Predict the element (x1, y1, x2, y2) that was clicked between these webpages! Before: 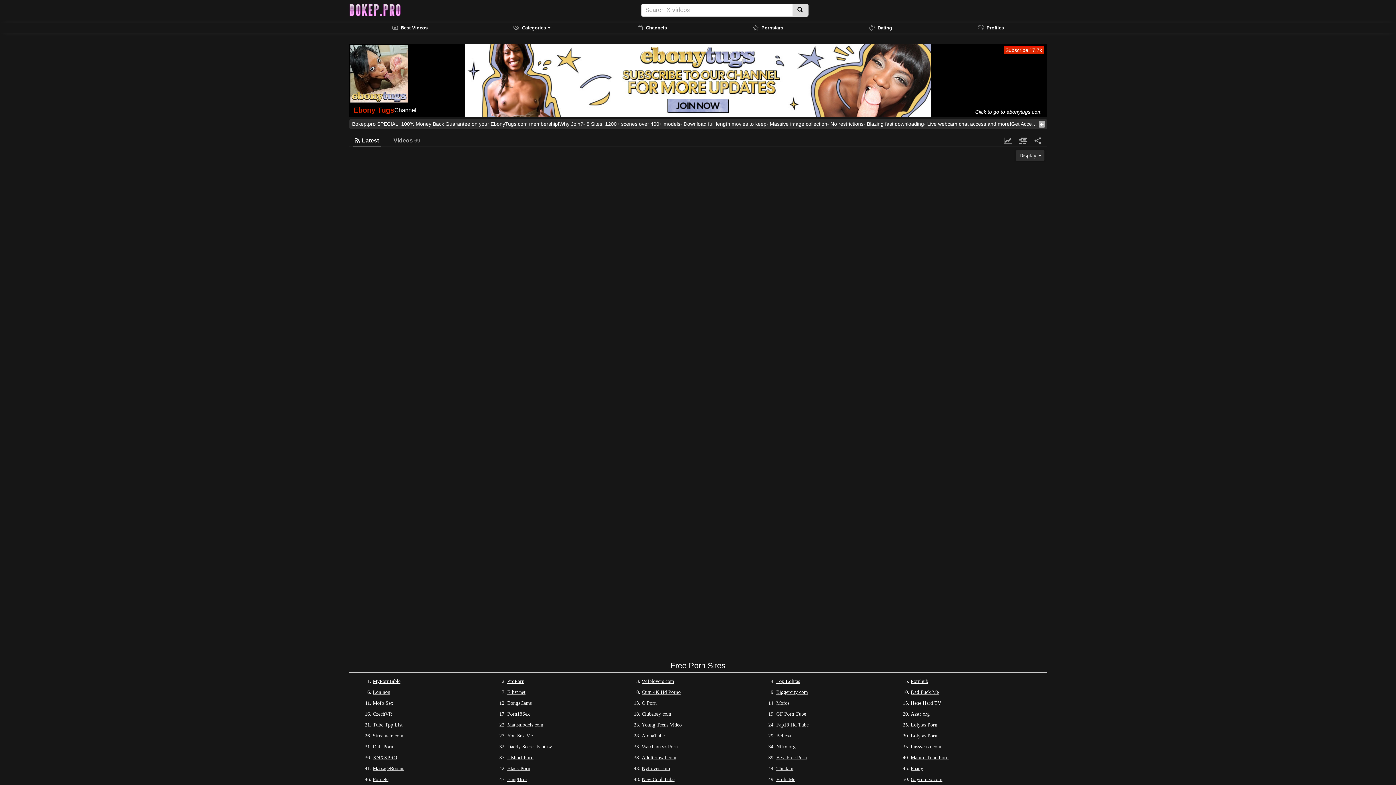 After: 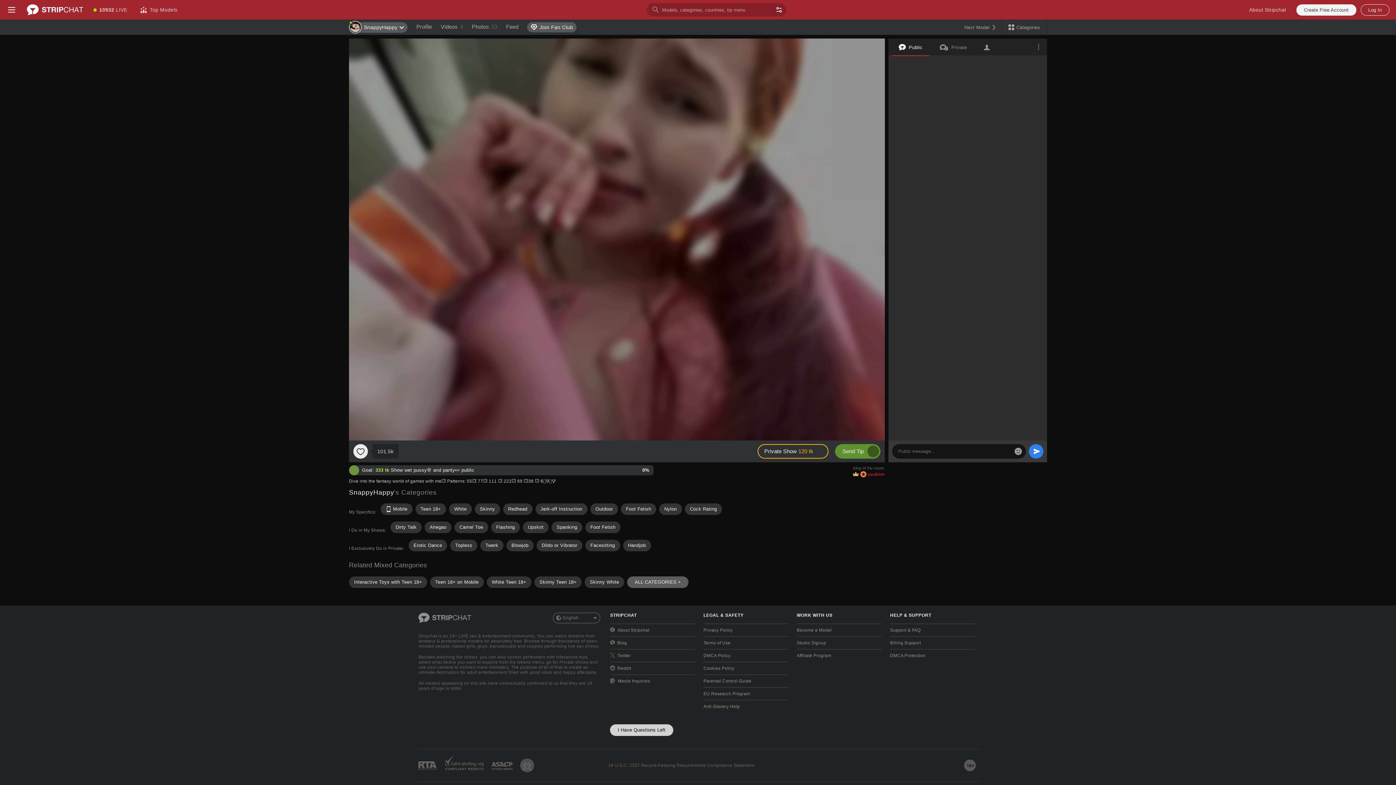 Action: label: Daft Porn bbox: (372, 744, 393, 749)